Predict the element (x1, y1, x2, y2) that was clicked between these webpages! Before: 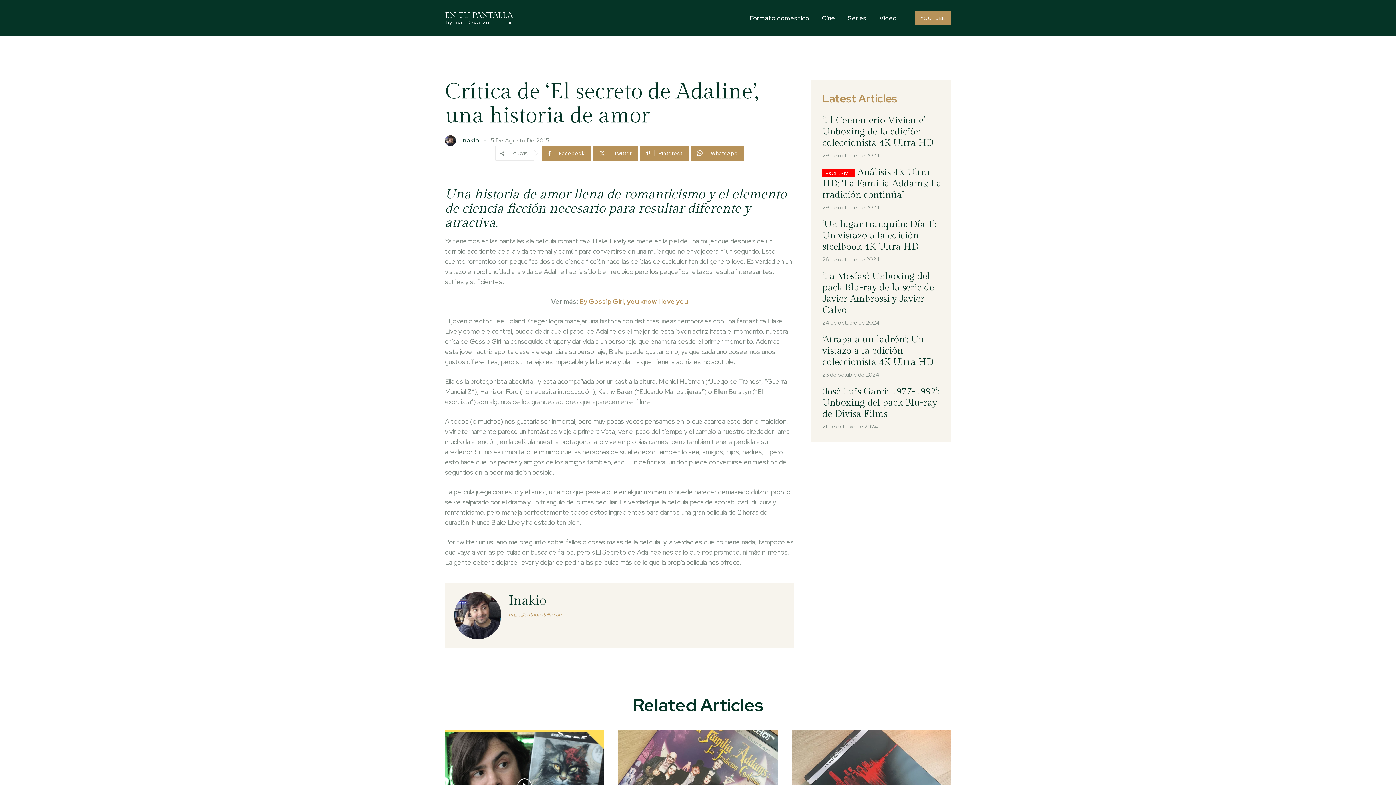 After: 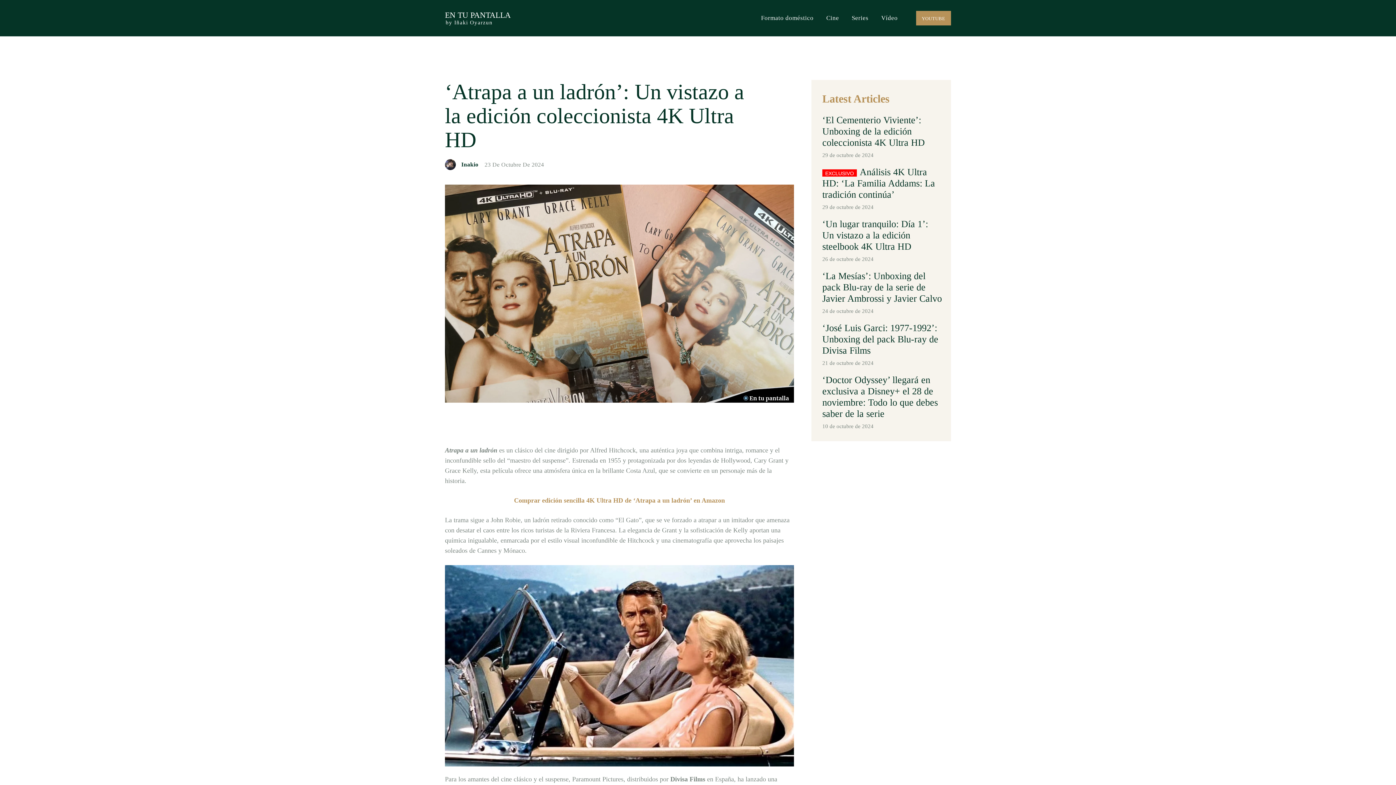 Action: bbox: (822, 334, 933, 367) label: ‘Atrapa a un ladrón’: Un vistazo a la edición coleccionista 4K Ultra HD